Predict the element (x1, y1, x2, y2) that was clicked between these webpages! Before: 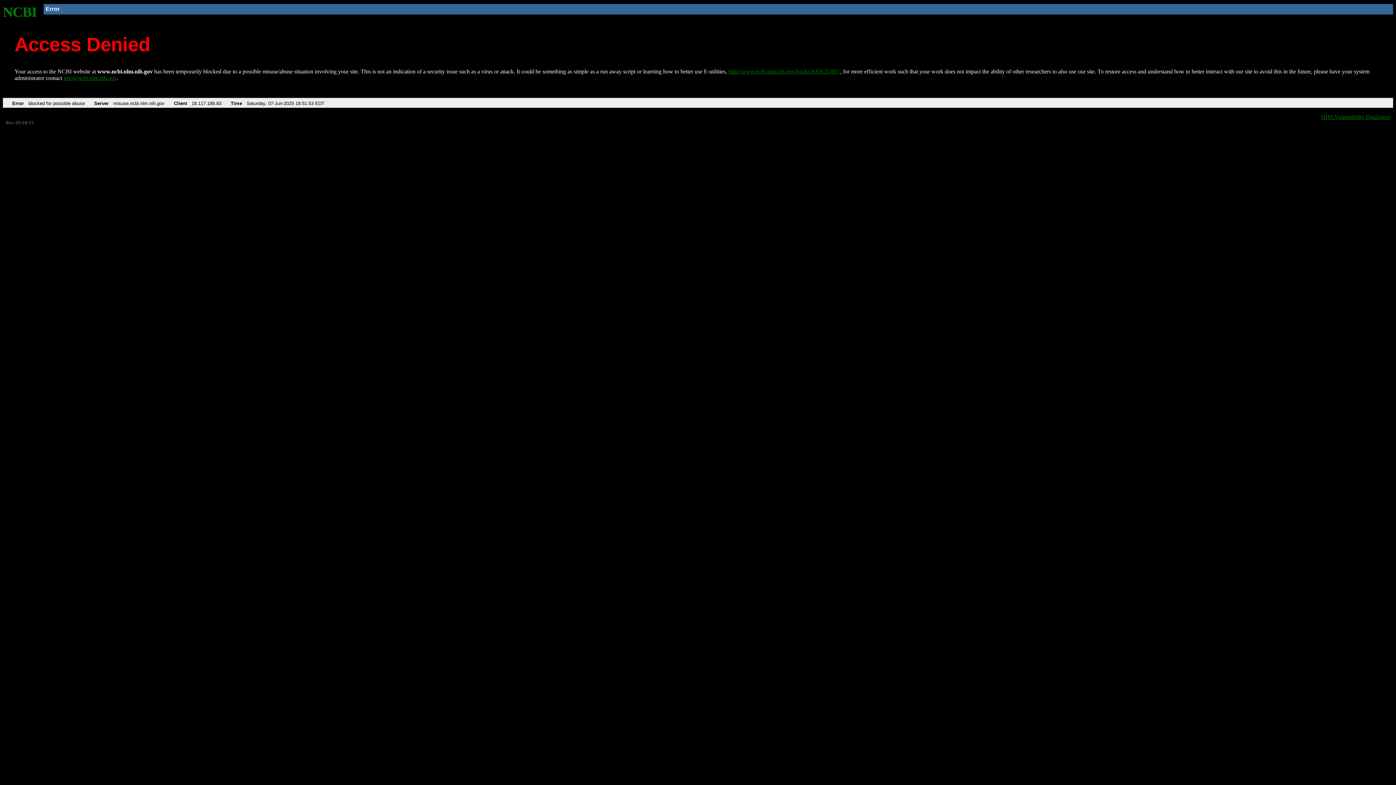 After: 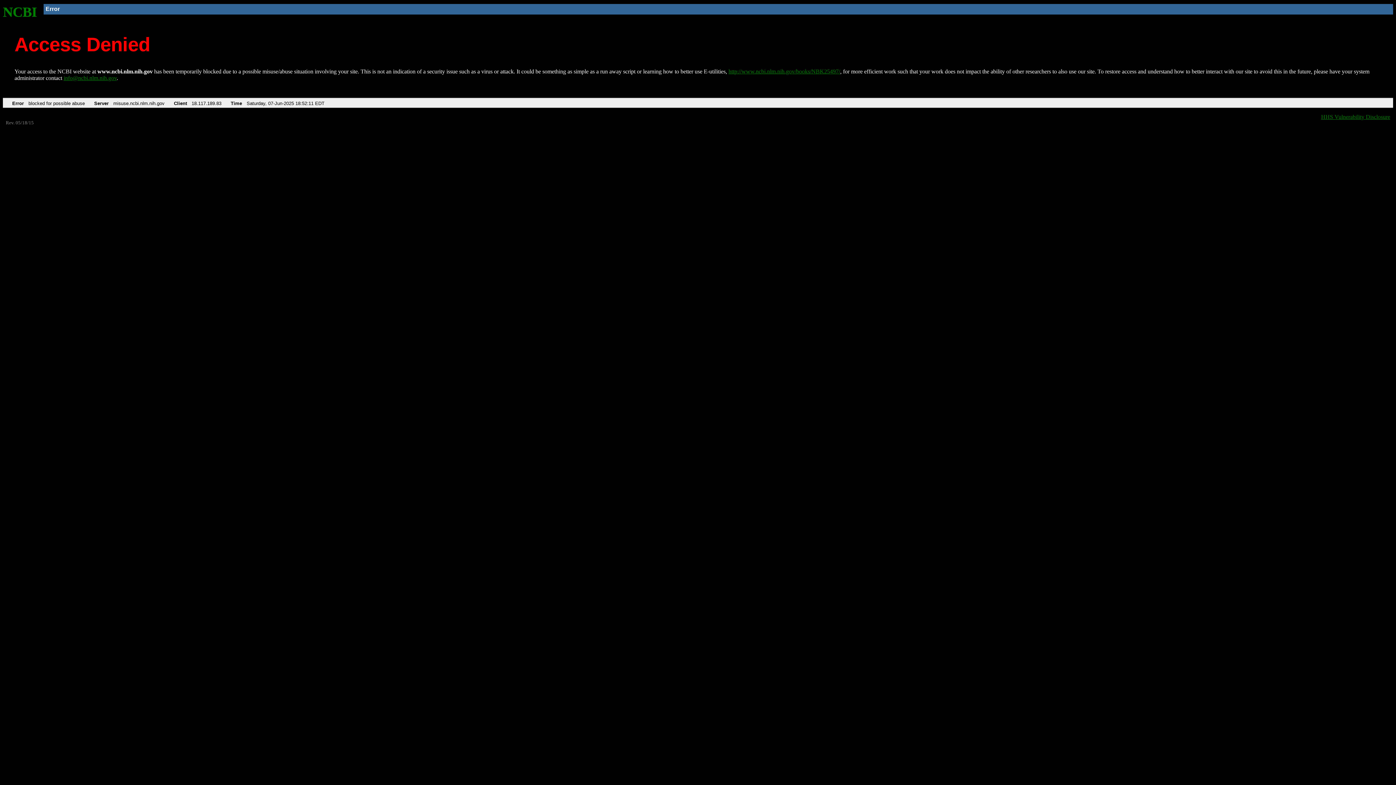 Action: bbox: (728, 68, 840, 74) label: http://www.ncbi.nlm.nih.gov/books/NBK25497/